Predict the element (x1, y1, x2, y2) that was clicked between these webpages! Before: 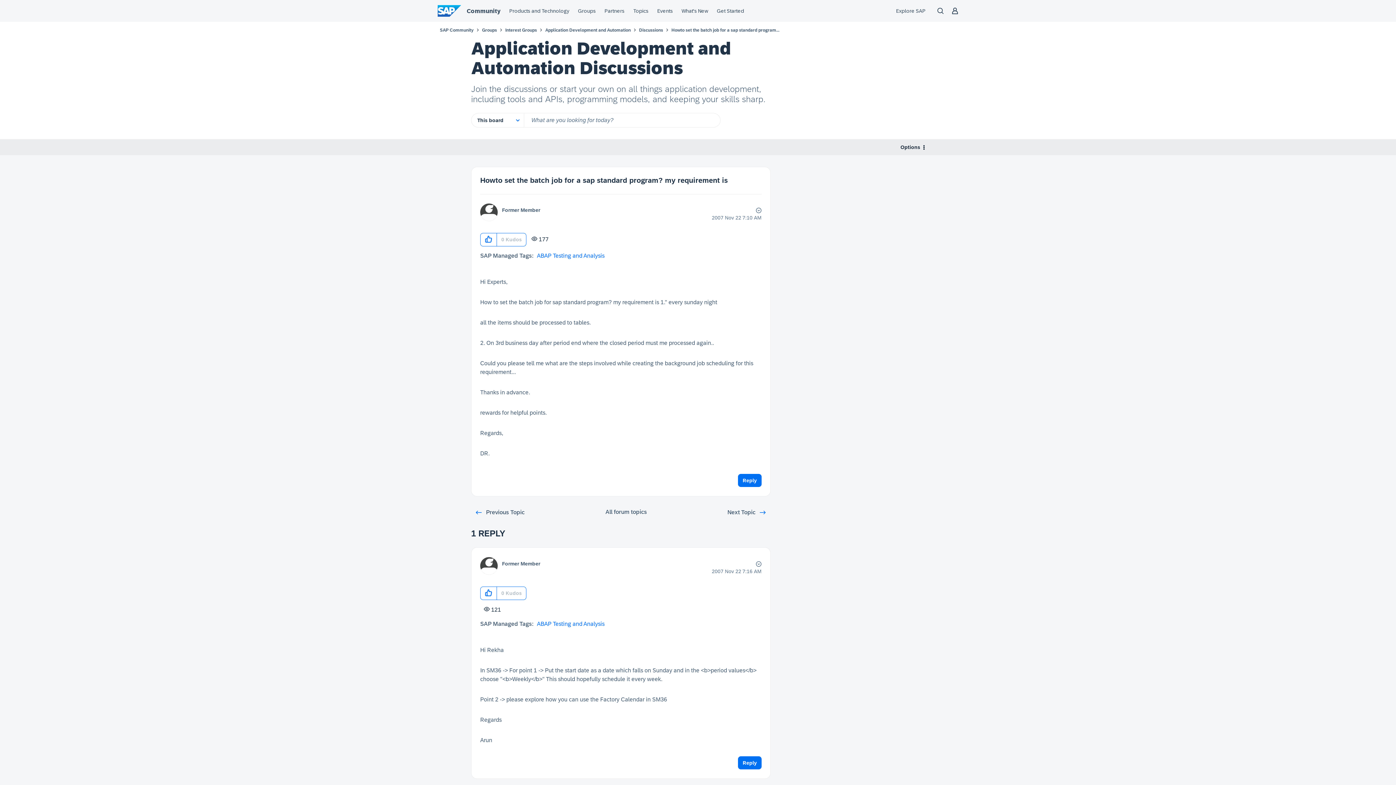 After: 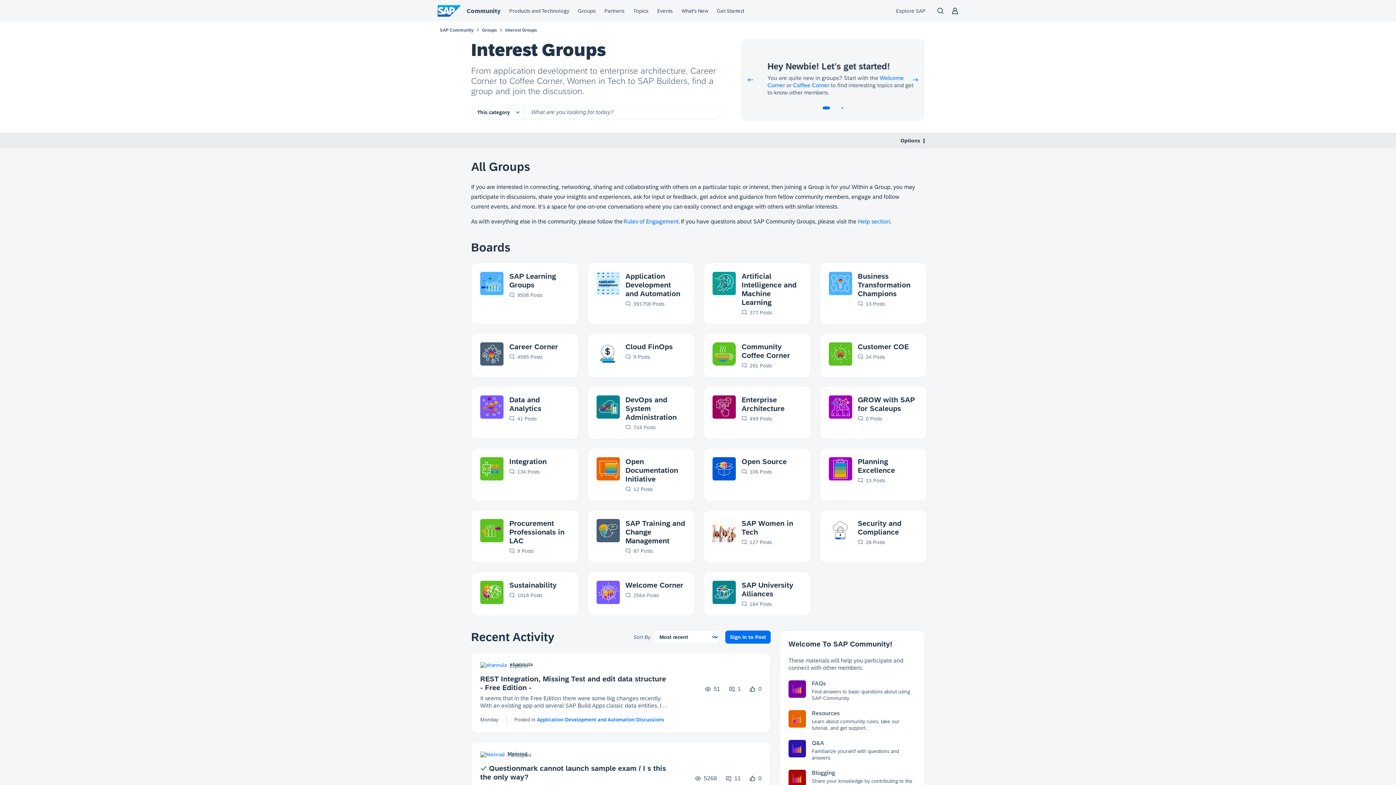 Action: bbox: (505, 27, 537, 32) label: Interest Groups